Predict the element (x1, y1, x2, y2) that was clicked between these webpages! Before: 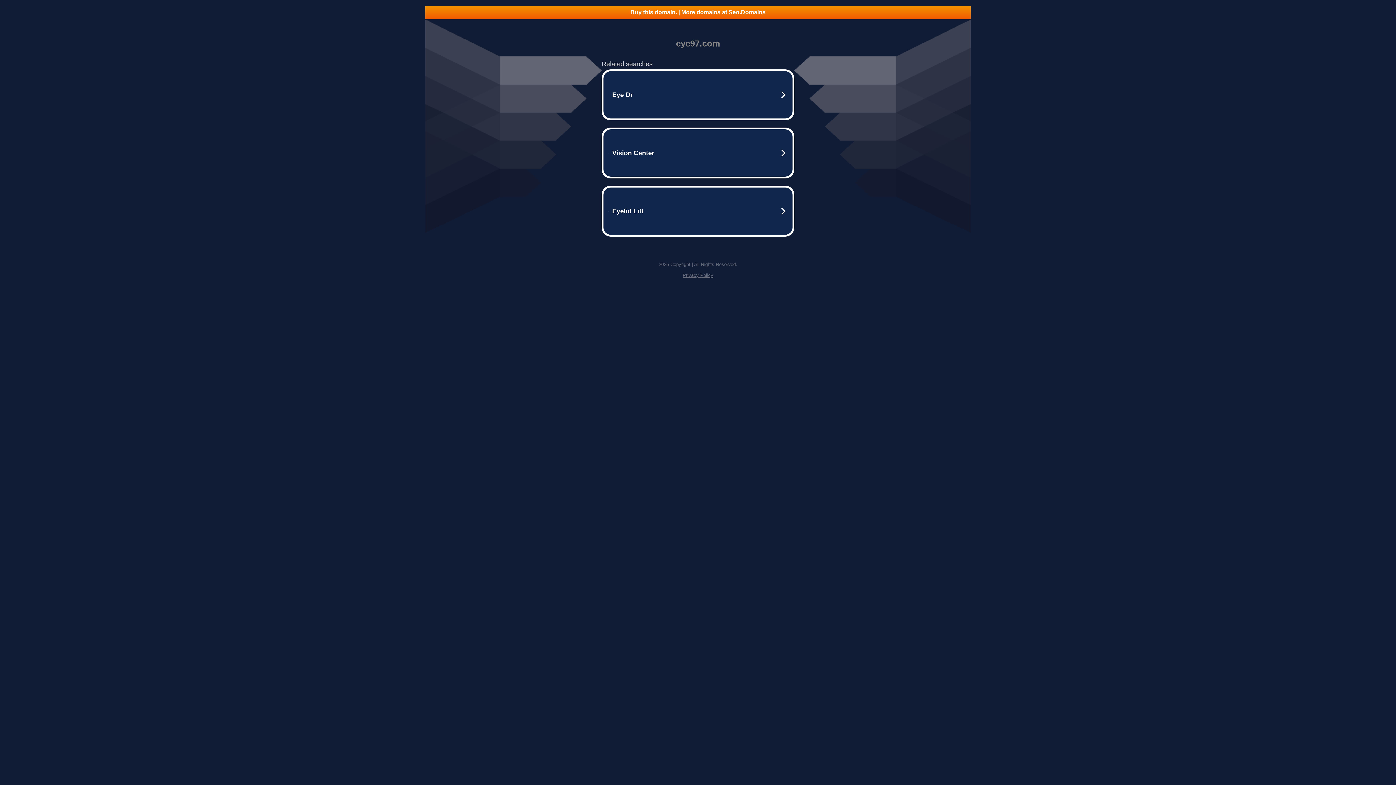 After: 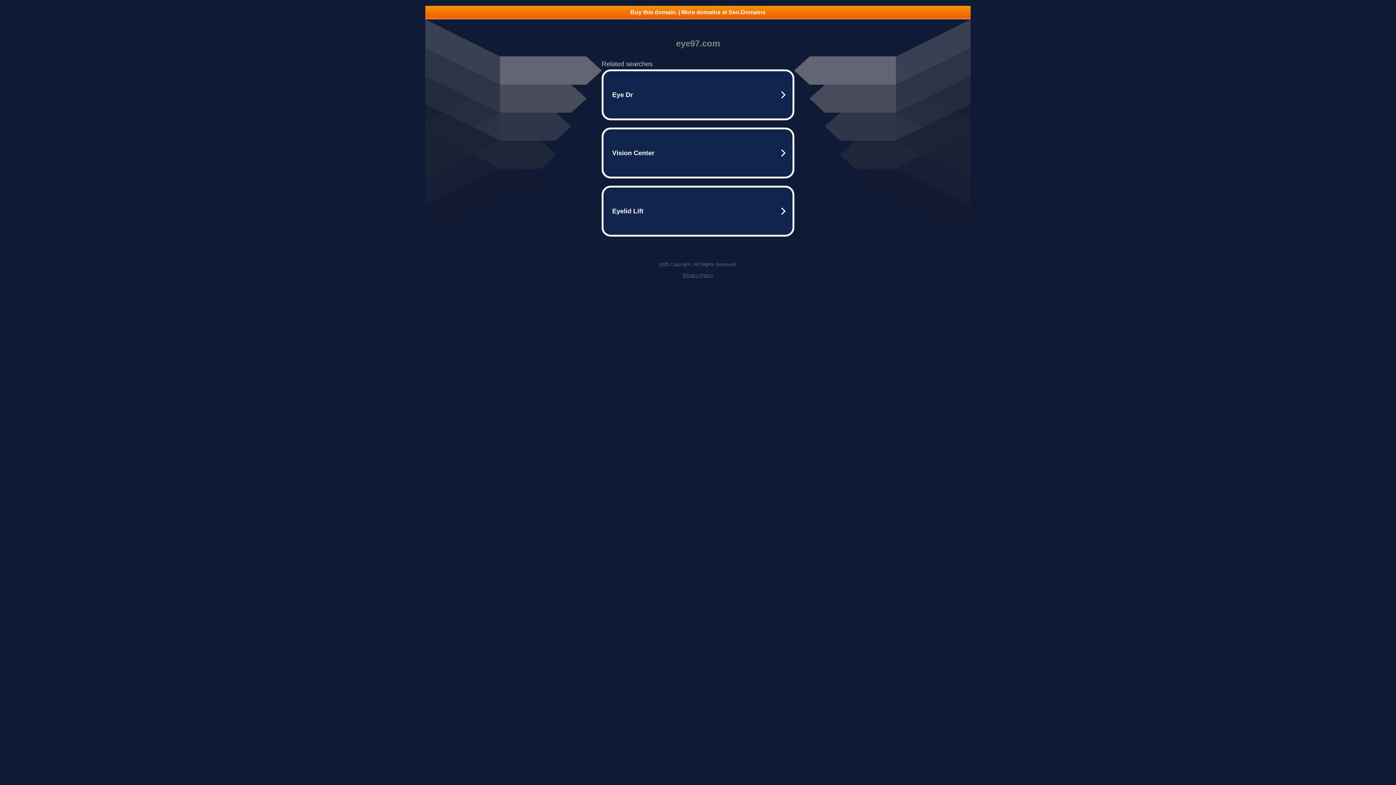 Action: label: Buy this domain. | More domains at Seo.Domains bbox: (425, 5, 970, 18)